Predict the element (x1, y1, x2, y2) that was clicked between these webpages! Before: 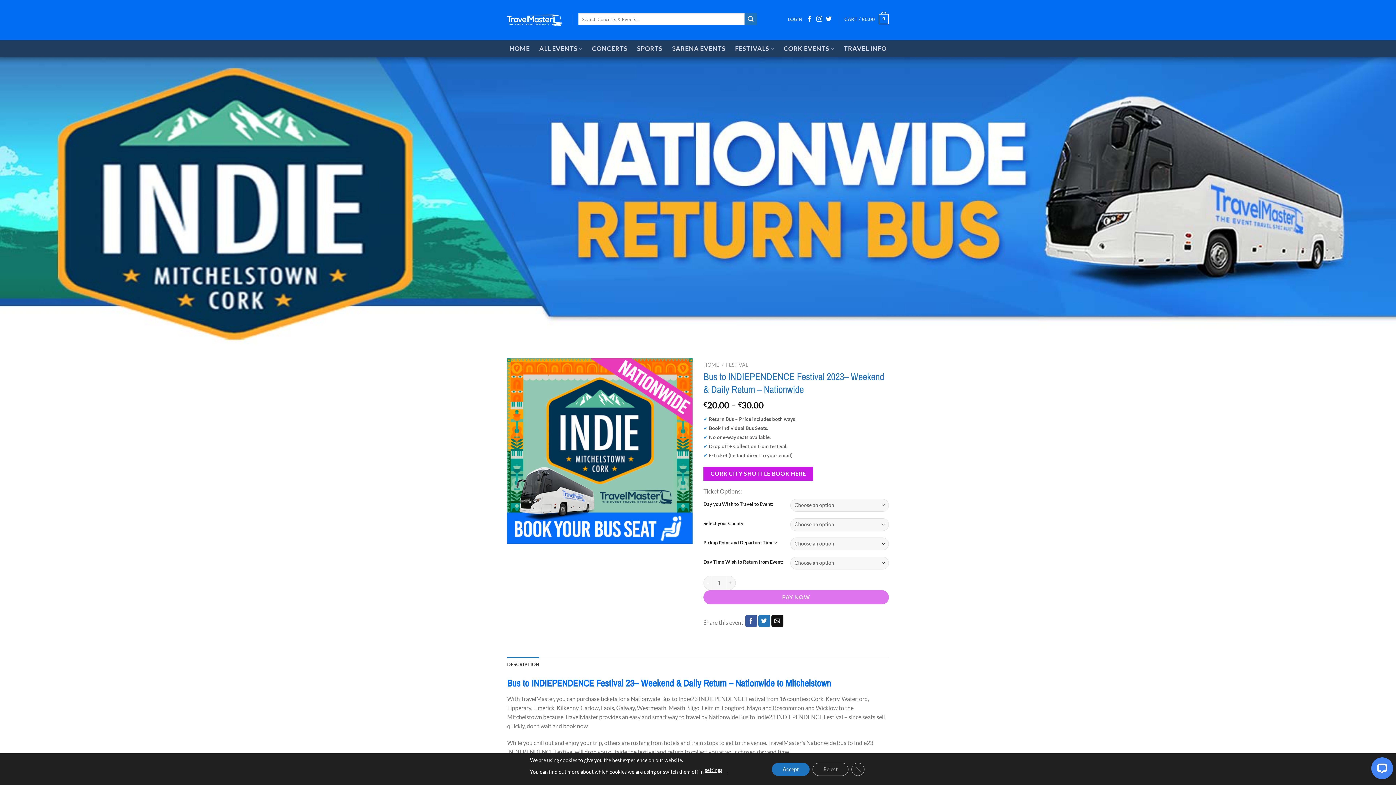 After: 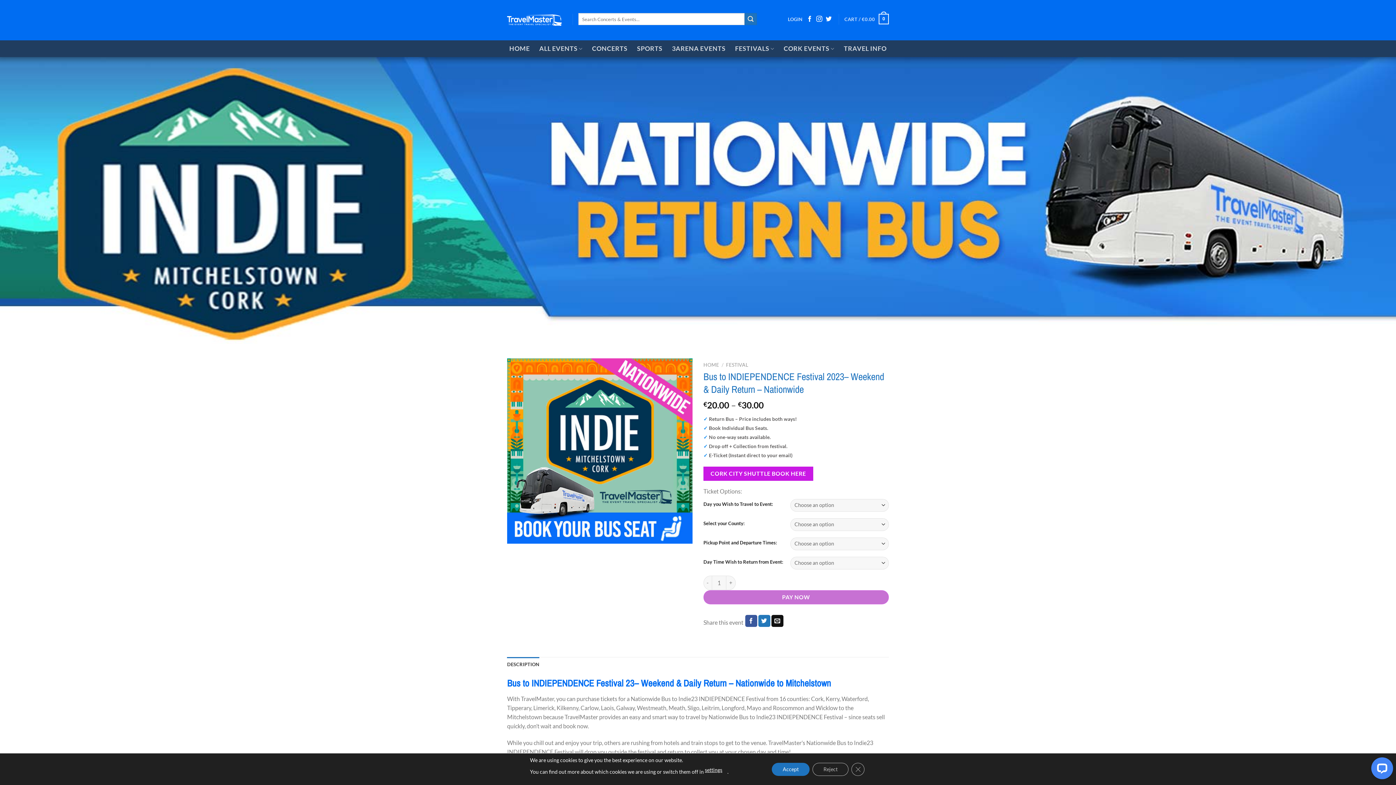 Action: bbox: (703, 590, 889, 604) label: PAY NOW